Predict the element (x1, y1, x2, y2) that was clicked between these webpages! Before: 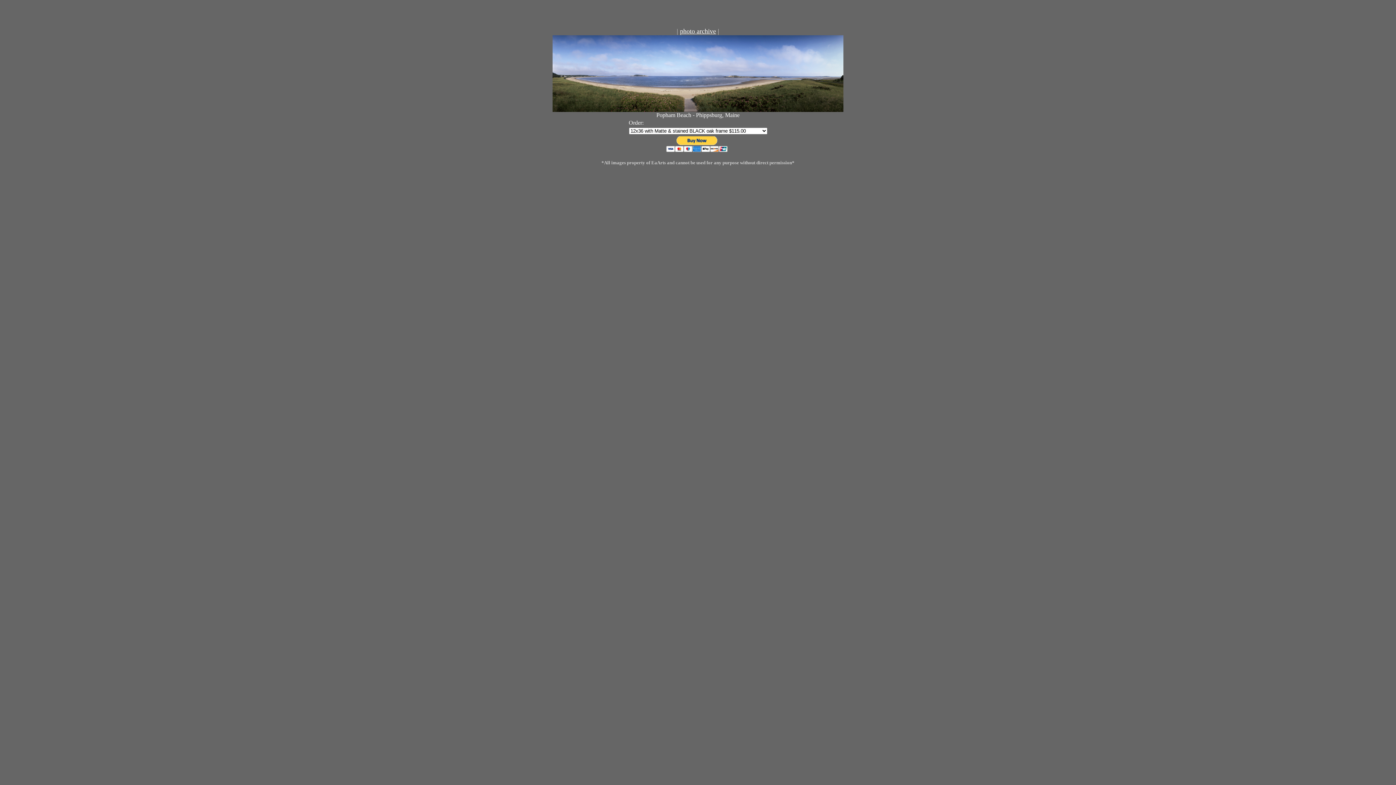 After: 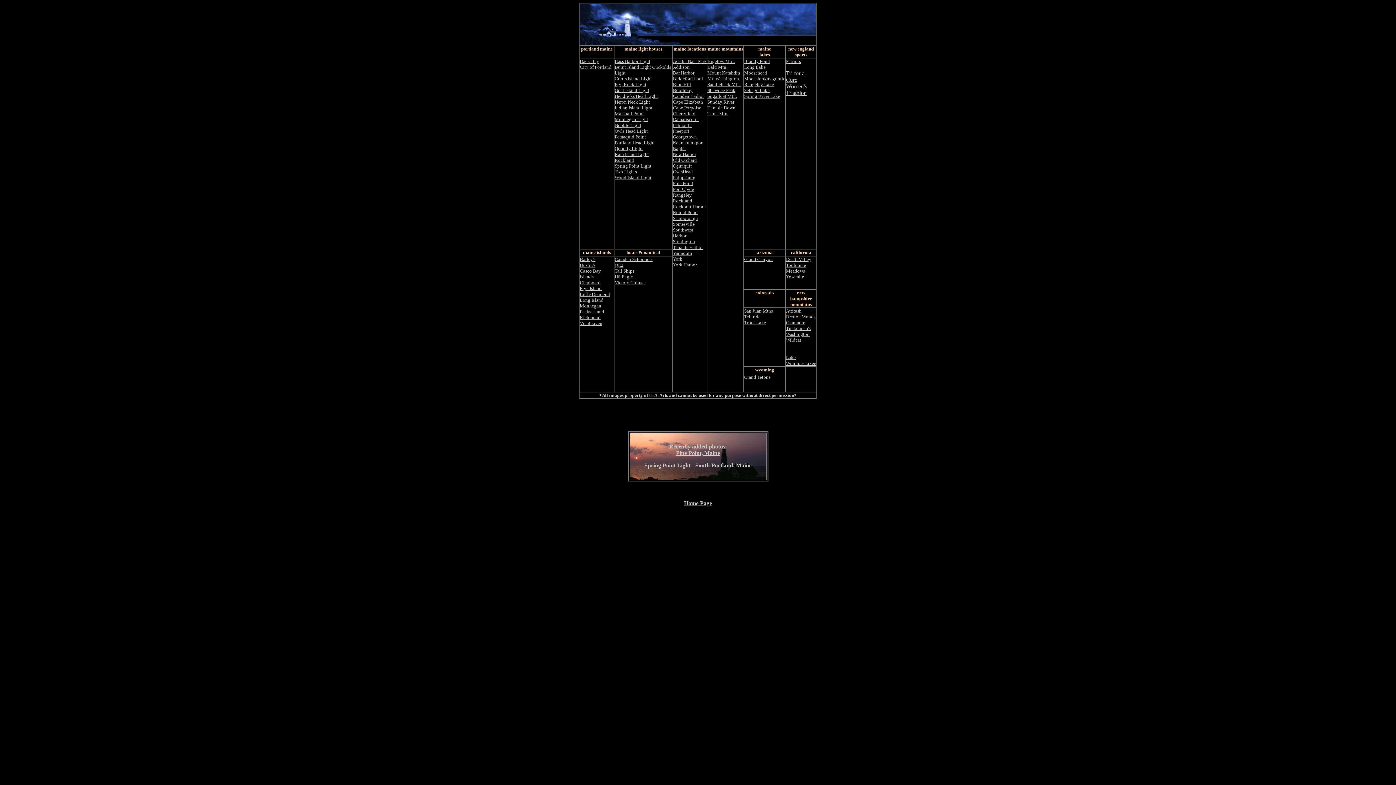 Action: label: photo archive bbox: (680, 27, 716, 34)